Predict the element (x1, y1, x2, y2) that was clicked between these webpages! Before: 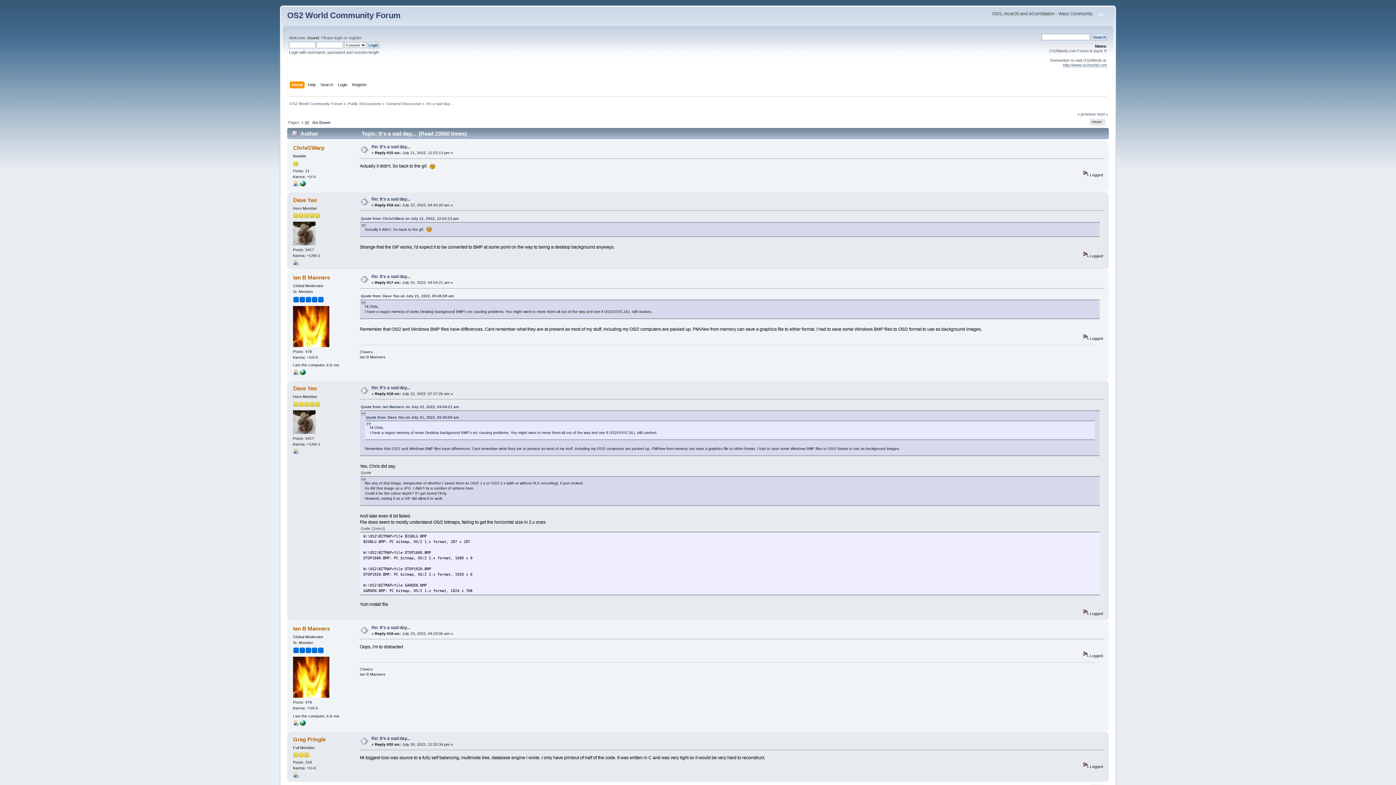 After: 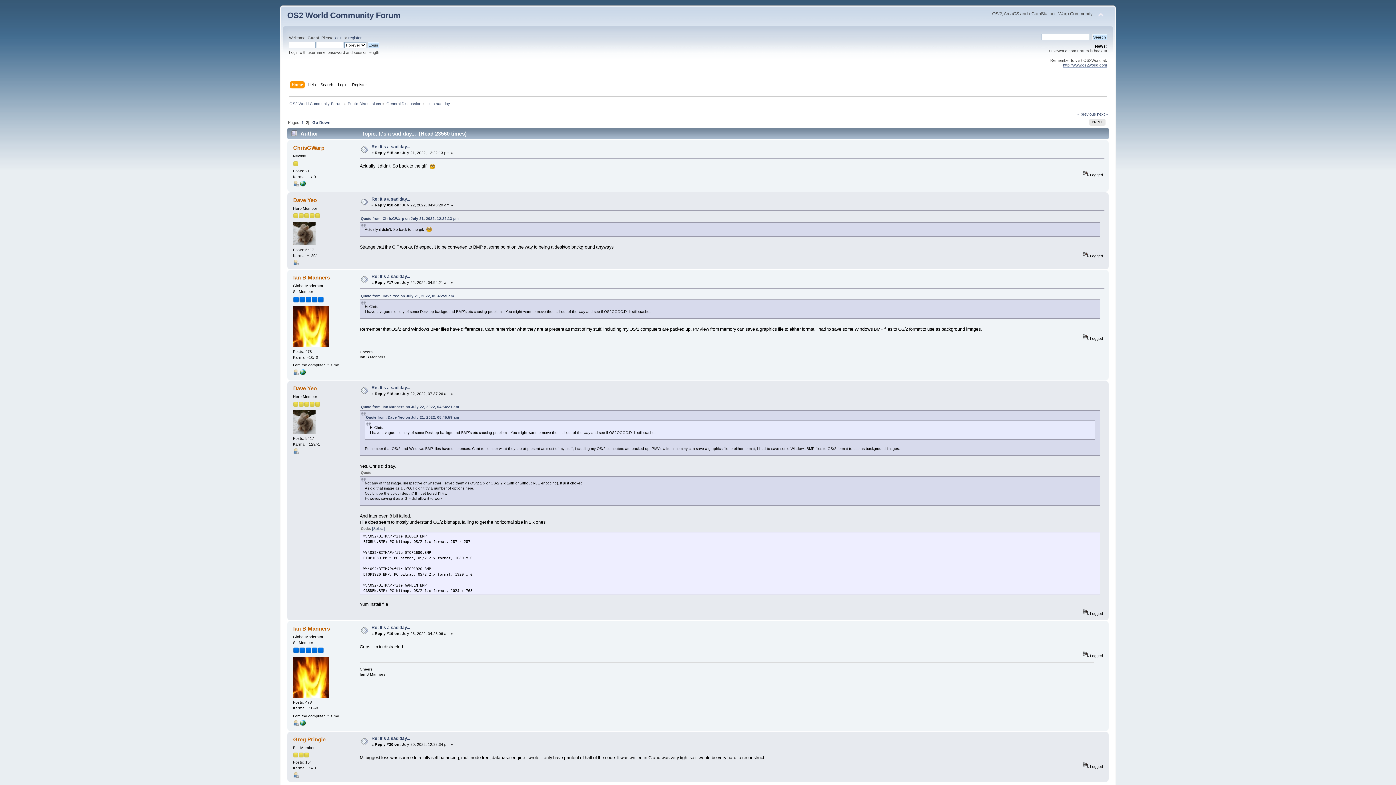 Action: bbox: (299, 182, 305, 187)